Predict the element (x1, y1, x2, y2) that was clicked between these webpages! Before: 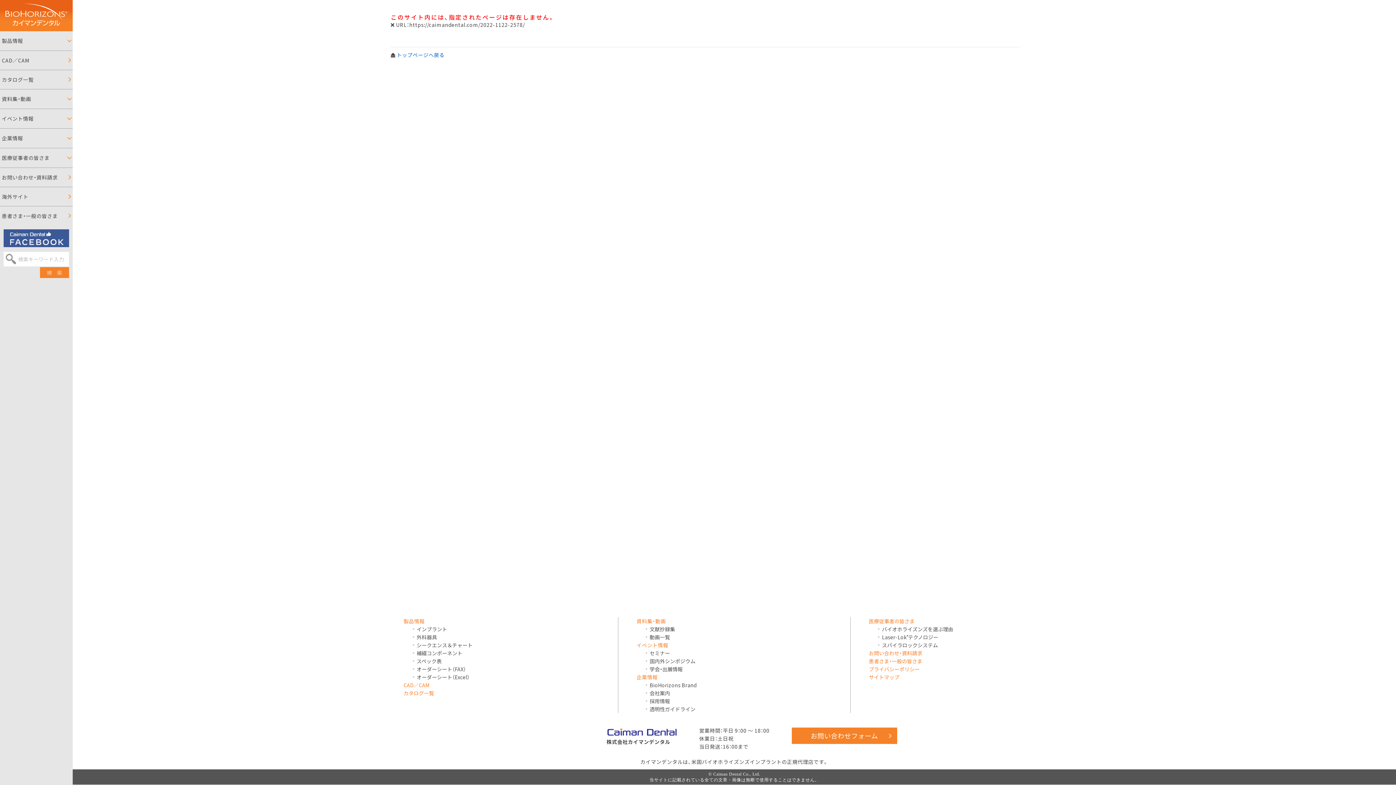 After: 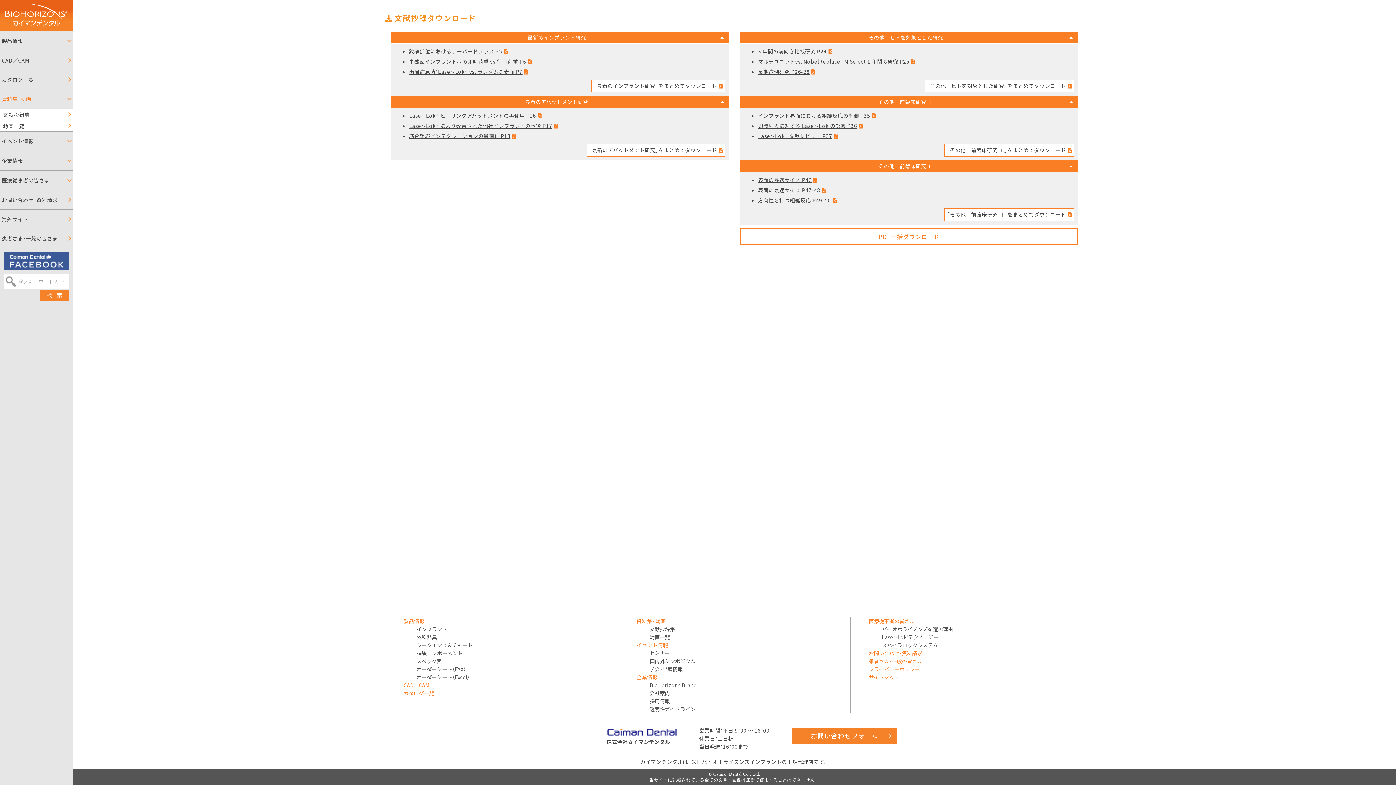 Action: label: 文献抄録集 bbox: (645, 625, 675, 632)